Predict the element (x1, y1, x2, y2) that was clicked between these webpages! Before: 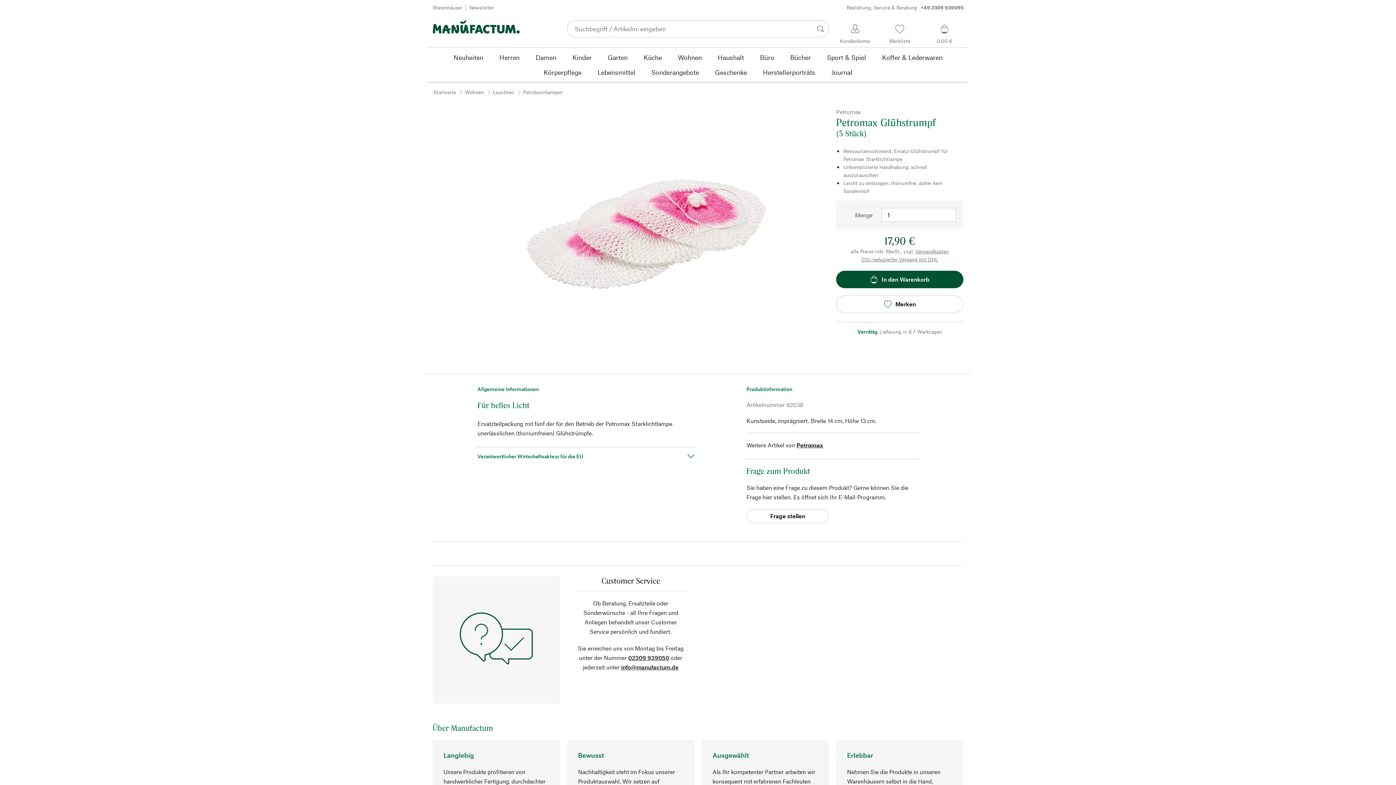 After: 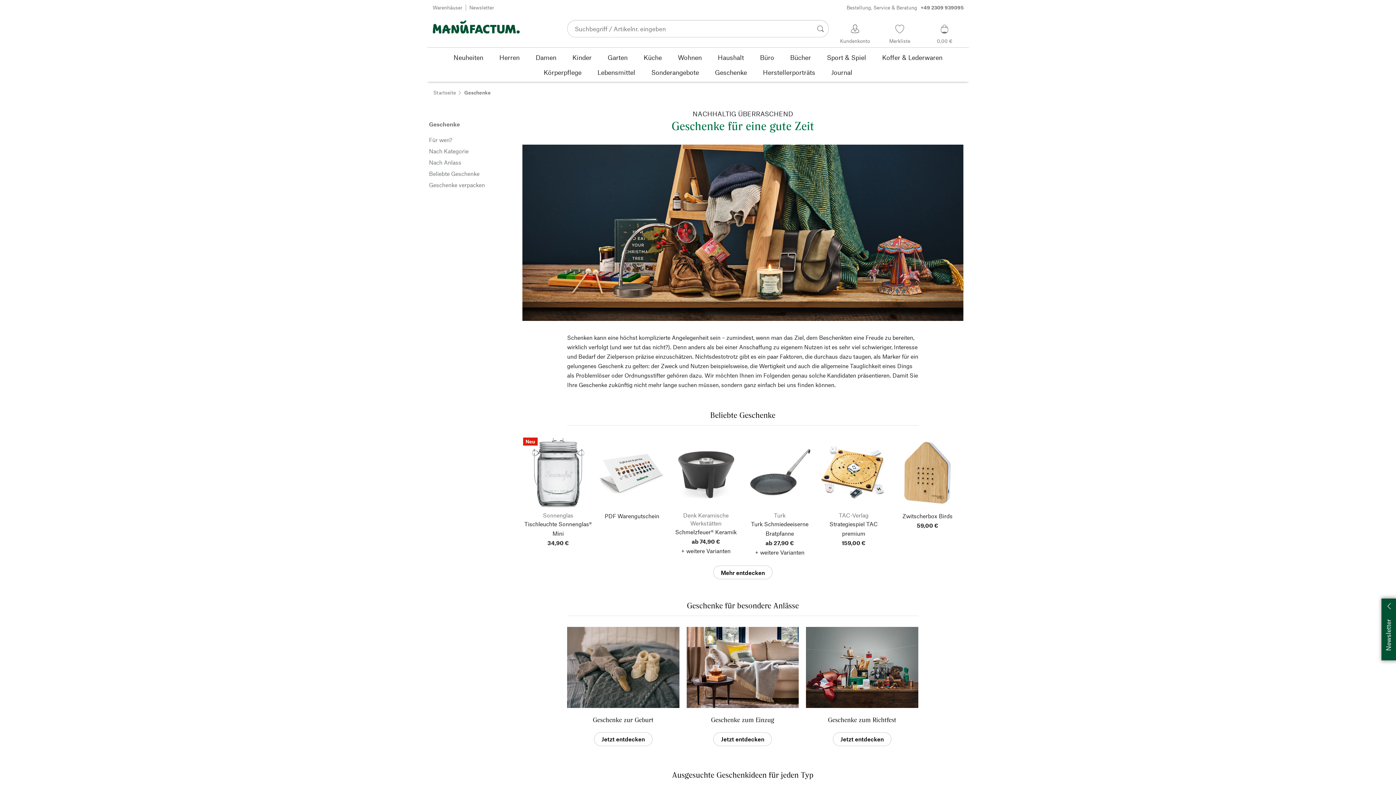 Action: bbox: (707, 64, 755, 79) label: Geschenke